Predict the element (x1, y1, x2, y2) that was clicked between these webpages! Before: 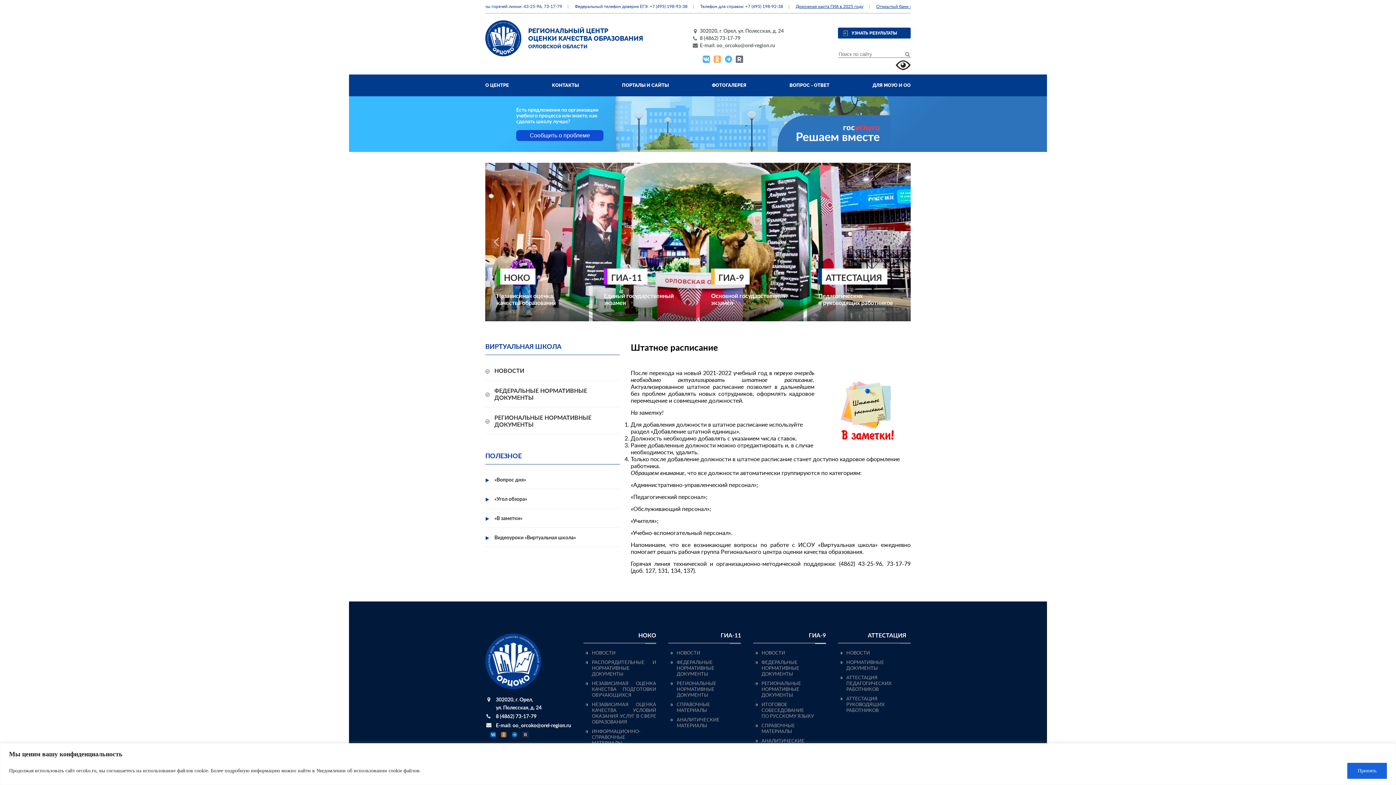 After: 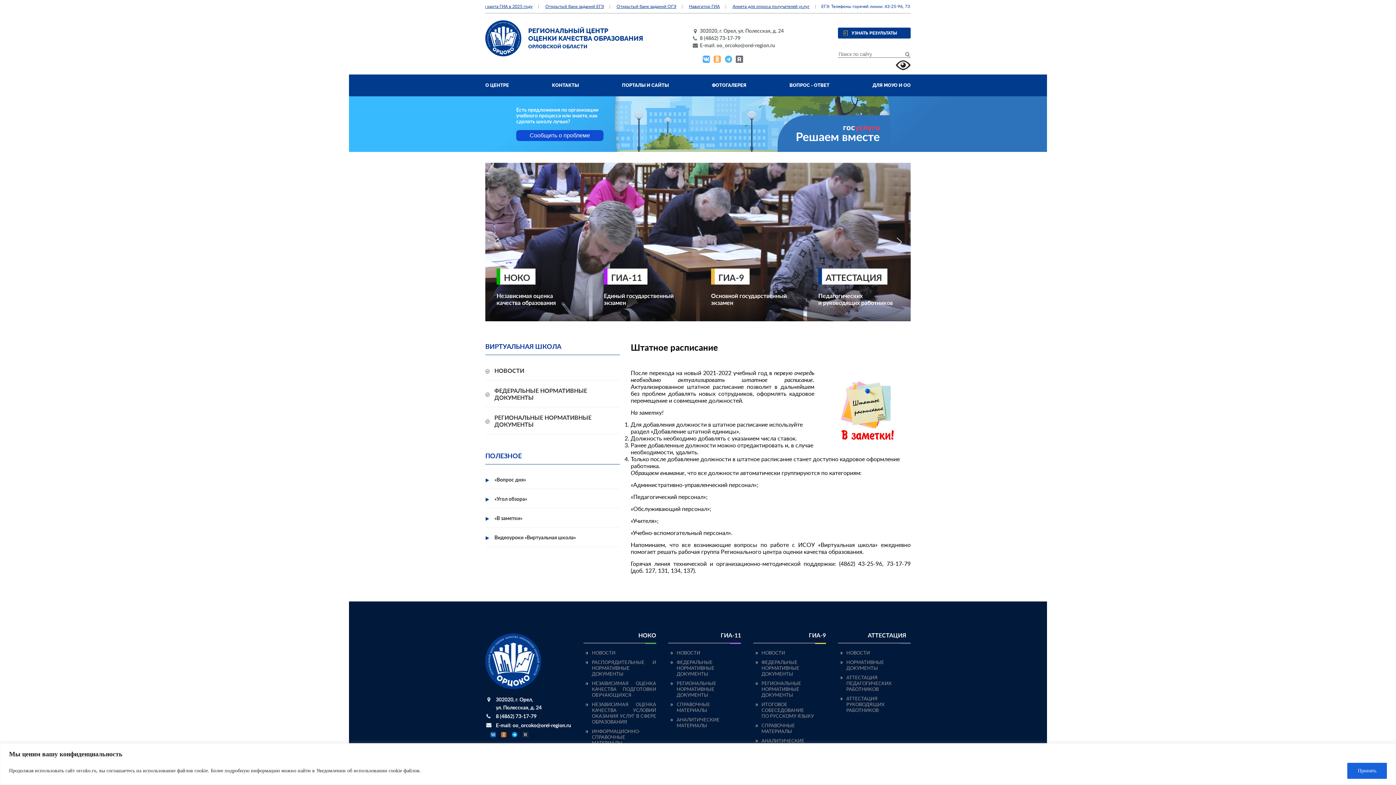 Action: bbox: (512, 731, 517, 737)